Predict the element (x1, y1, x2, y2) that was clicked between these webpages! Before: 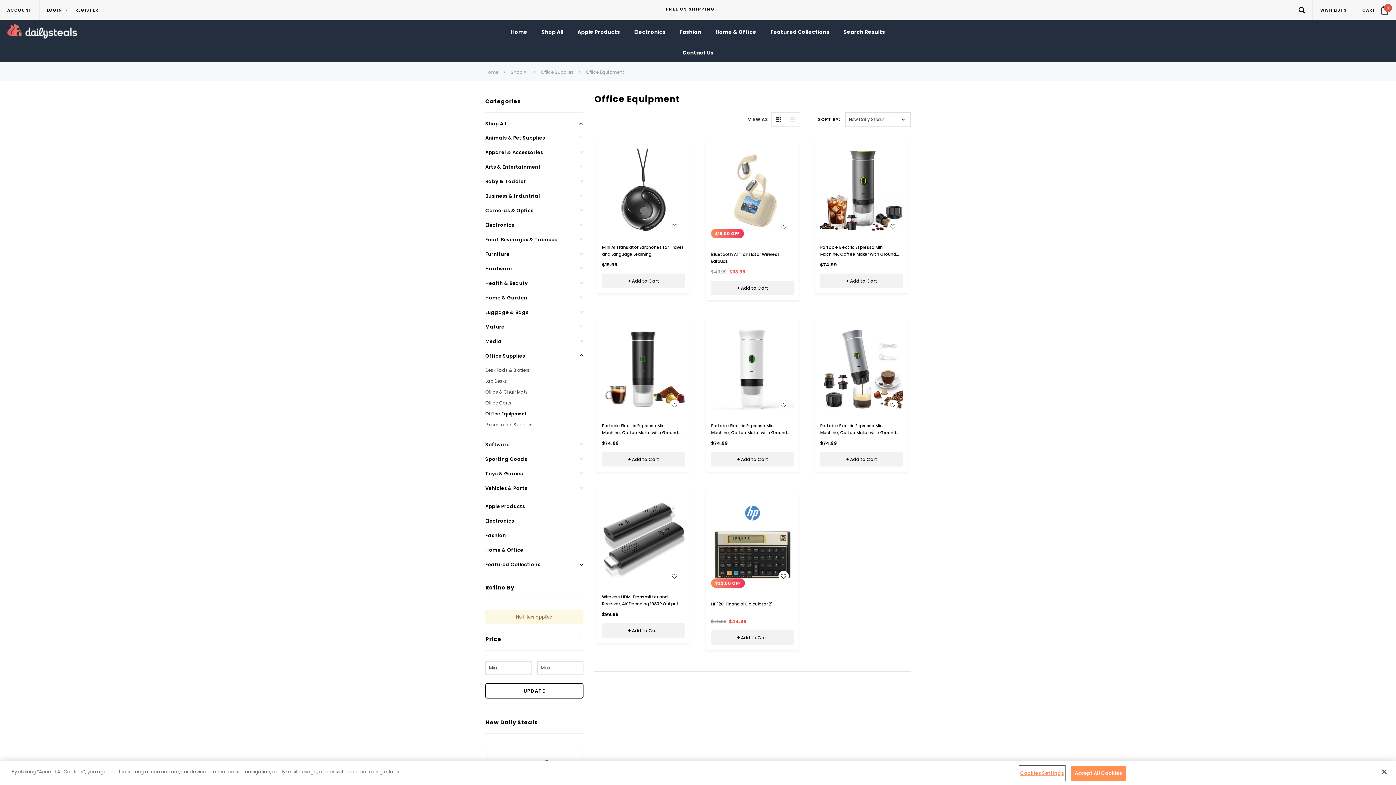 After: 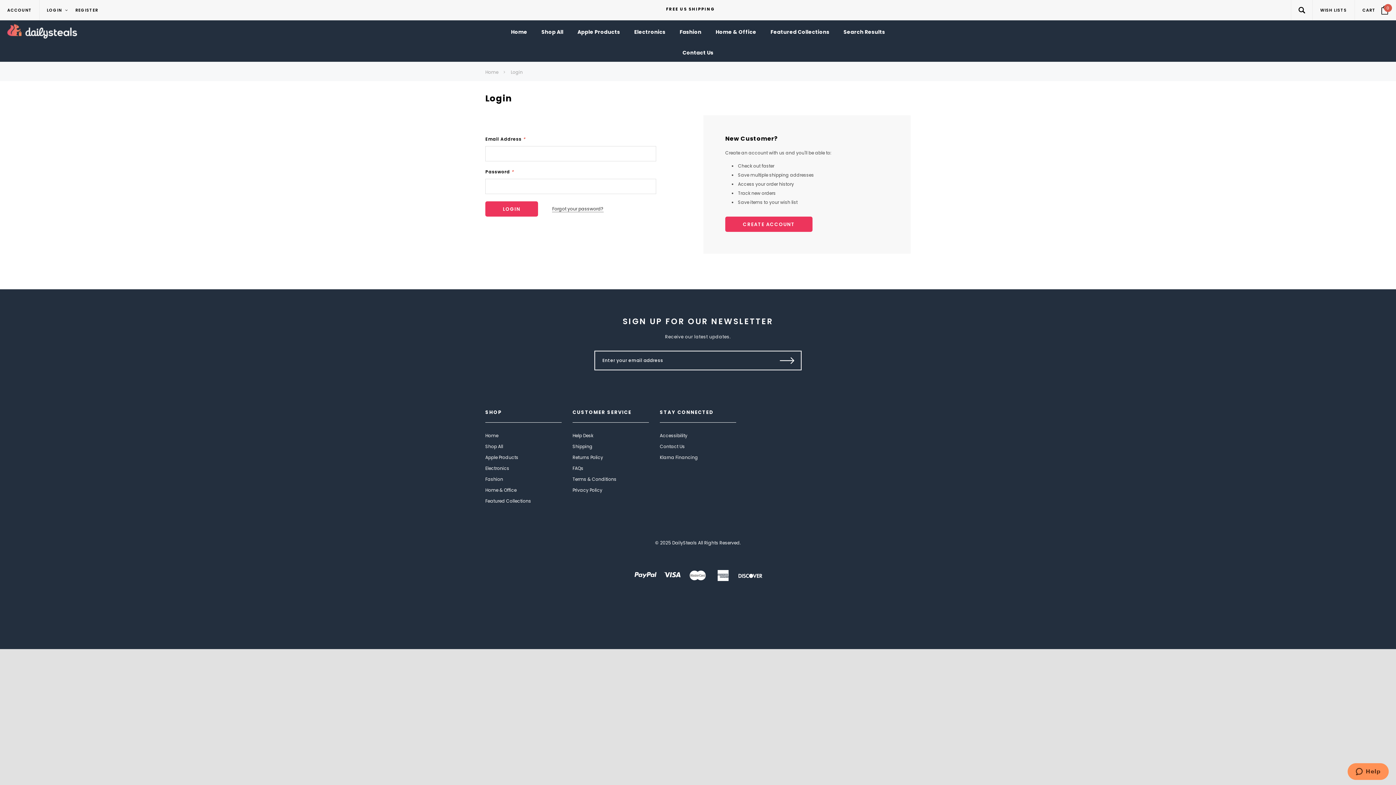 Action: bbox: (778, 571, 788, 581) label: WISH LIST